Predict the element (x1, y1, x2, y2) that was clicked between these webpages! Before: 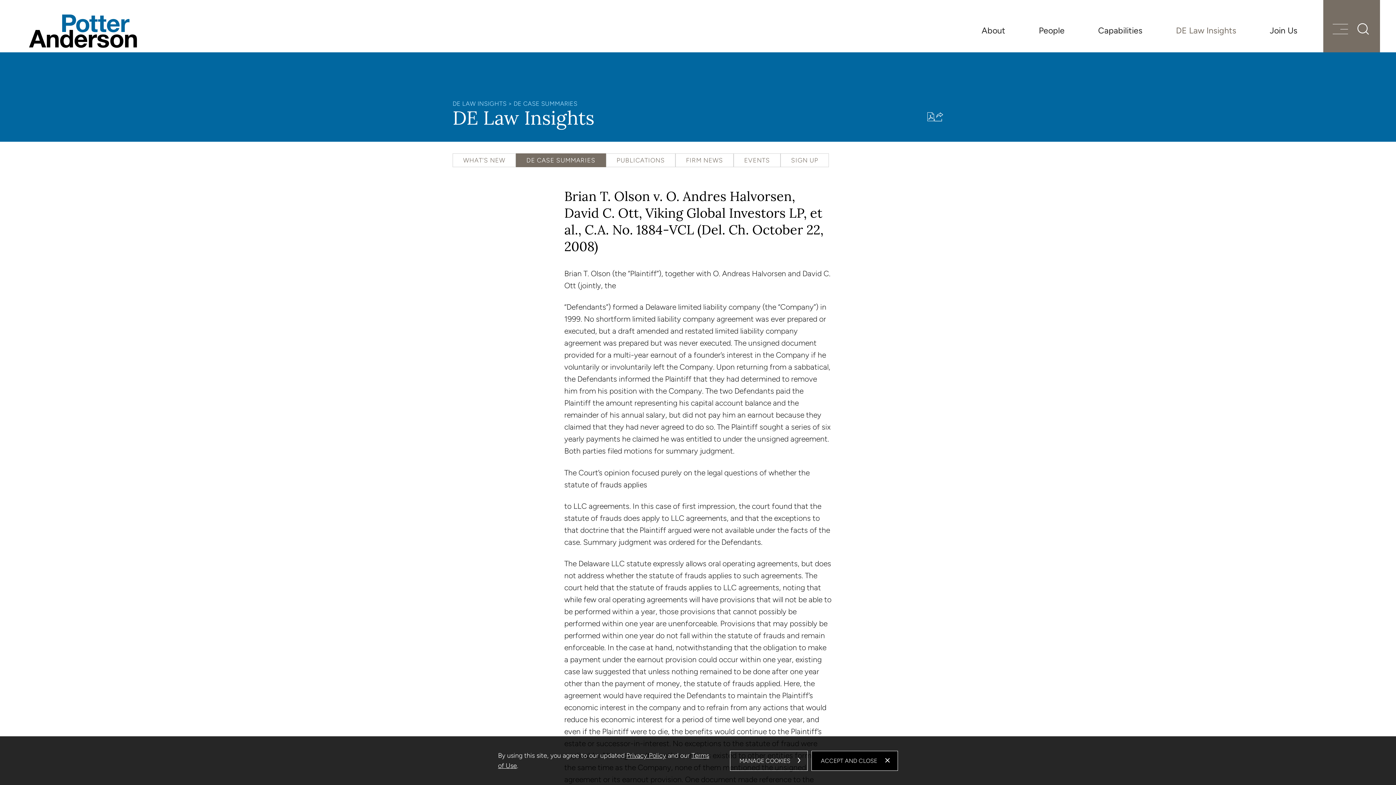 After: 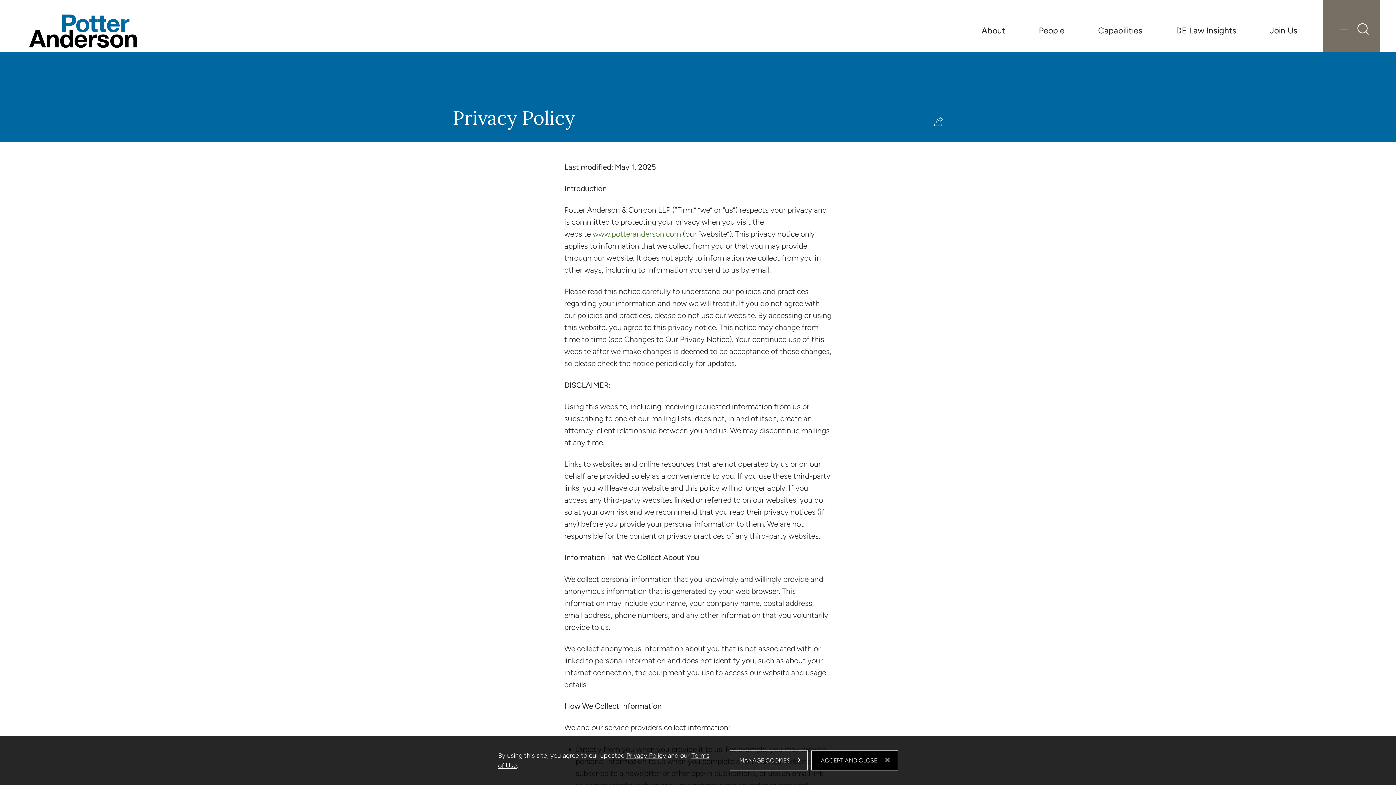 Action: label: Privacy Policy bbox: (626, 752, 666, 760)